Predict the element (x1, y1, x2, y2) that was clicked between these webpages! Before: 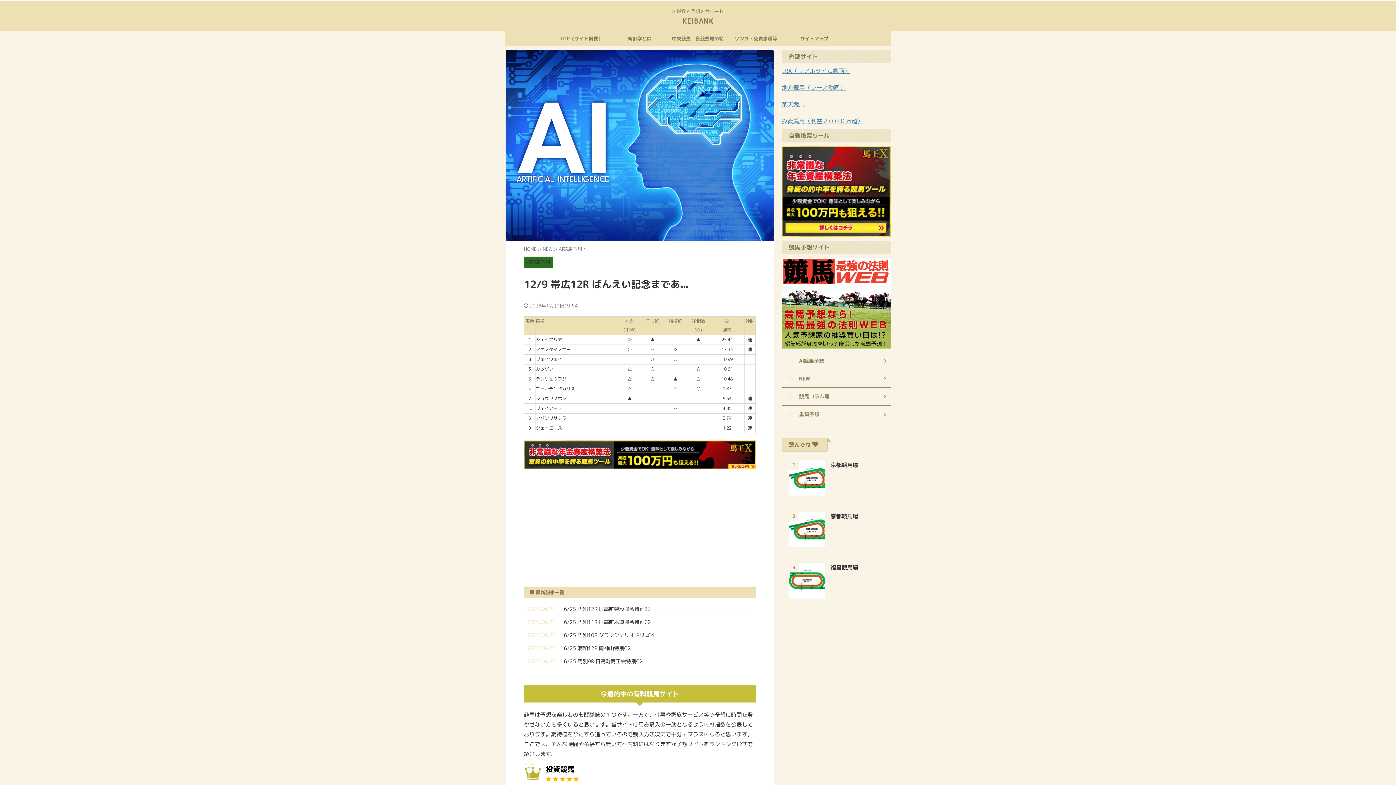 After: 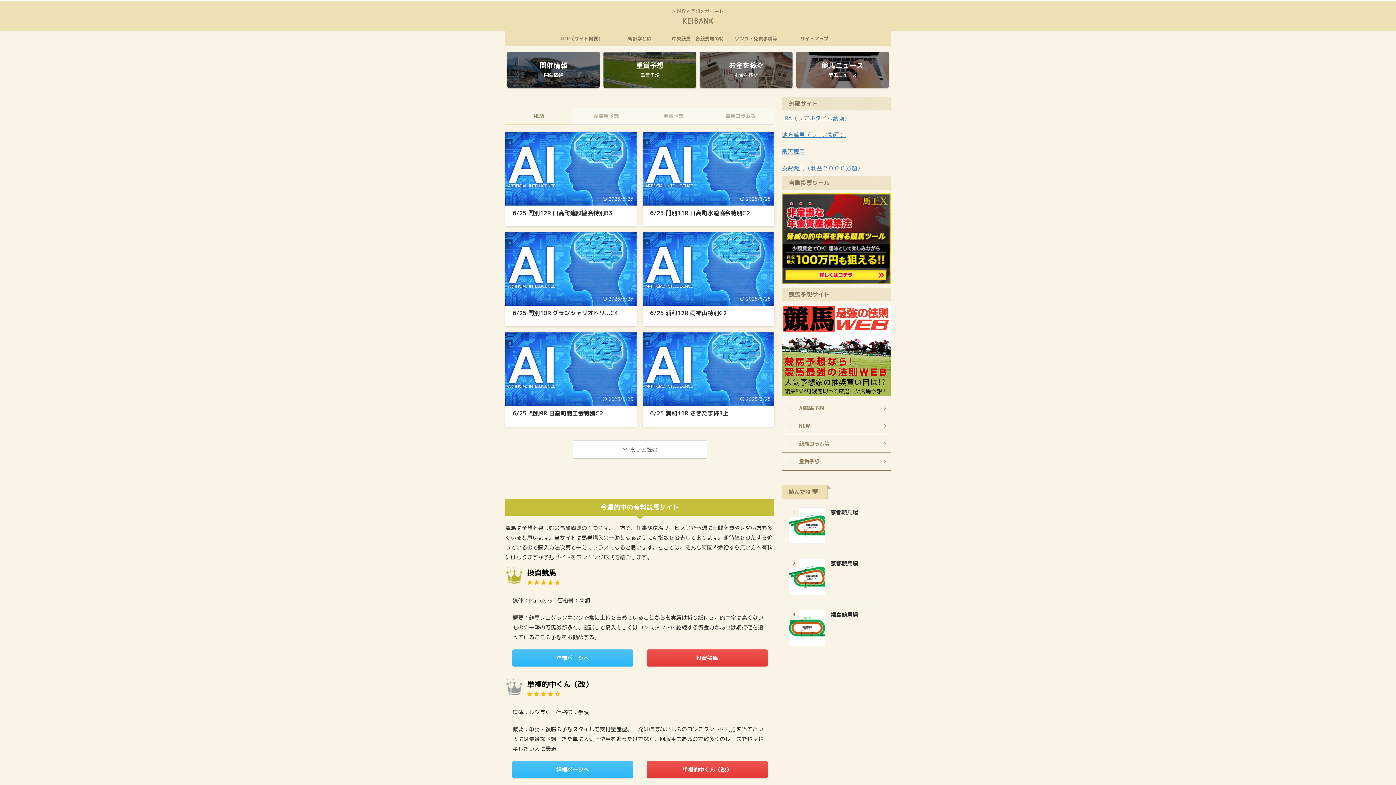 Action: bbox: (682, 15, 713, 25) label: KEIBANK